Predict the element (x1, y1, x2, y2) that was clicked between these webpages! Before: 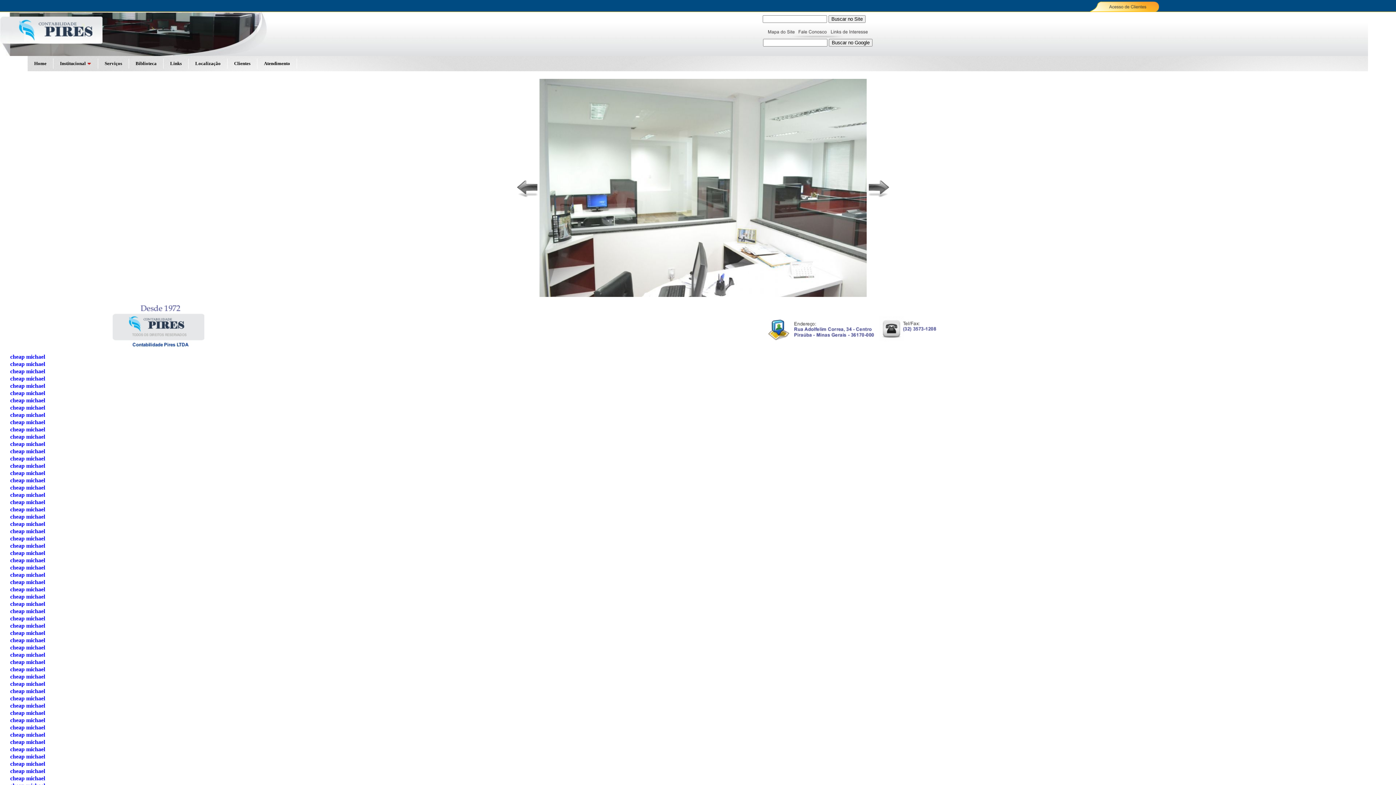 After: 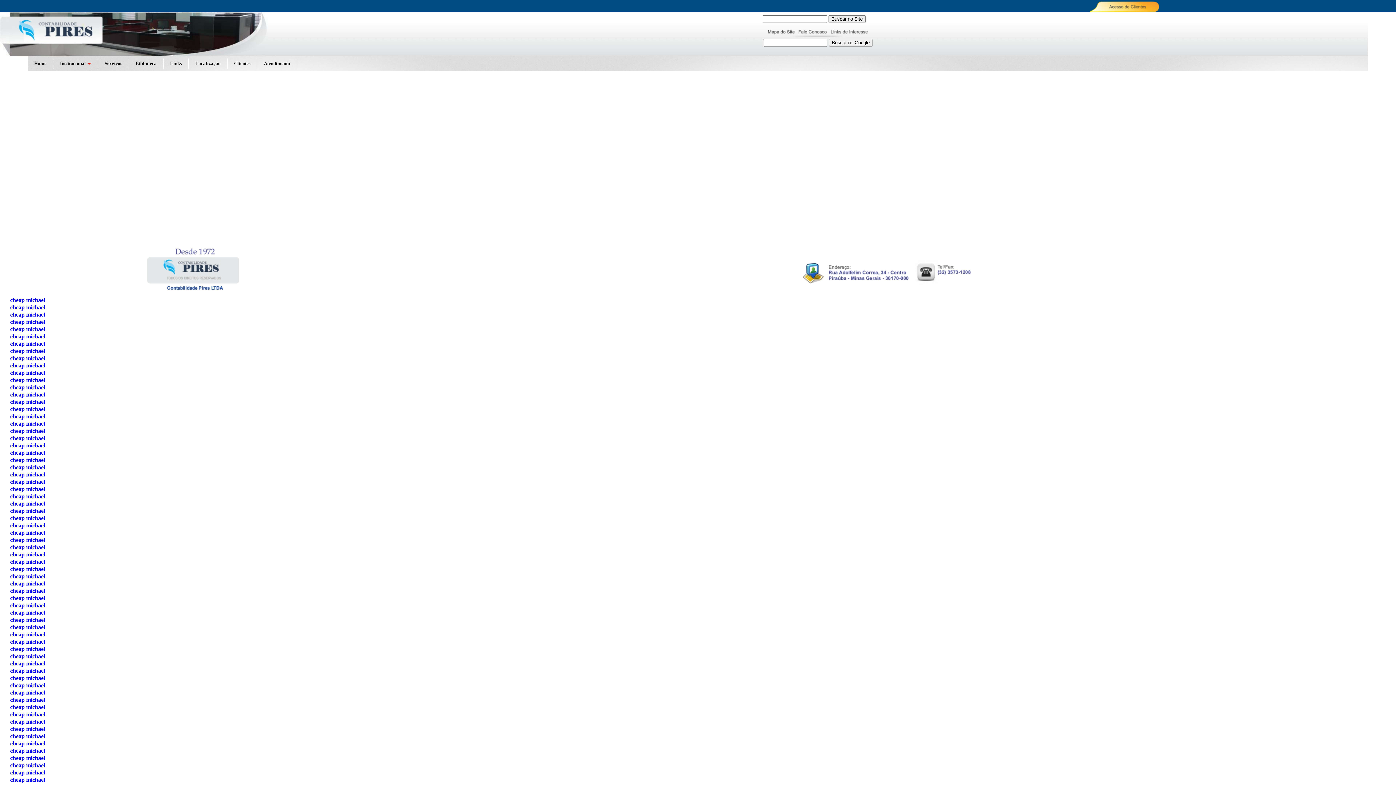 Action: bbox: (188, 58, 227, 68) label: Localização